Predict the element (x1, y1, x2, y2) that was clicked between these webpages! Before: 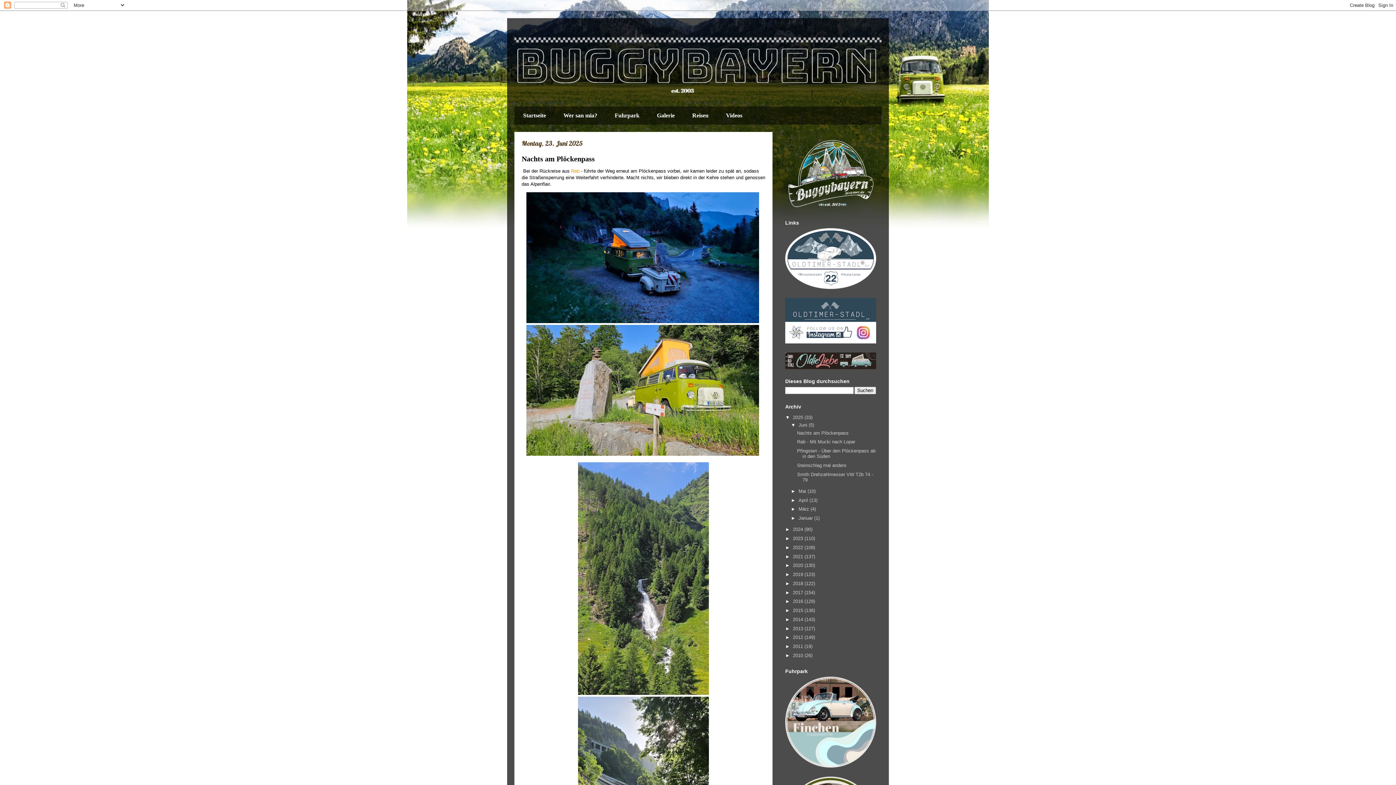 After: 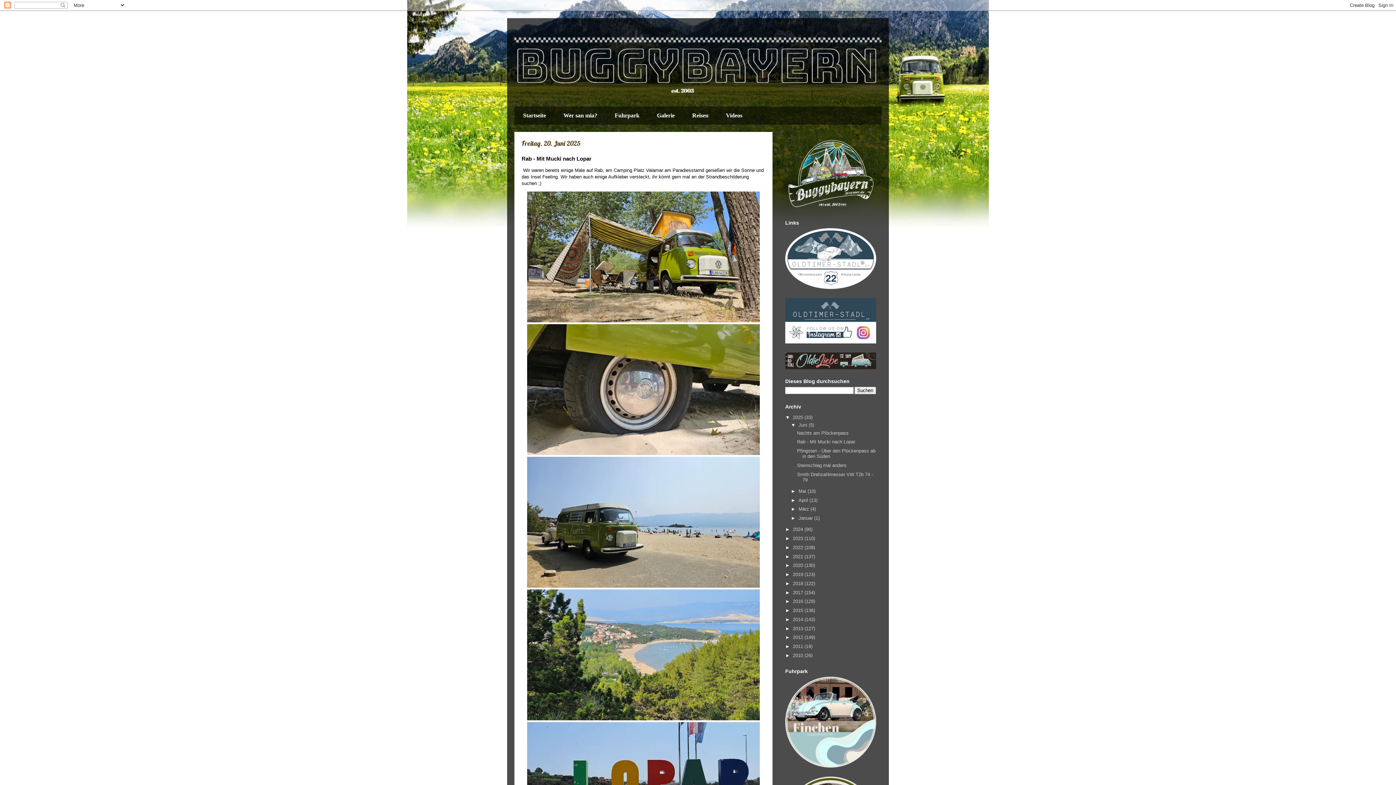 Action: bbox: (797, 439, 855, 444) label: Rab - Mit Mucki nach Lopar